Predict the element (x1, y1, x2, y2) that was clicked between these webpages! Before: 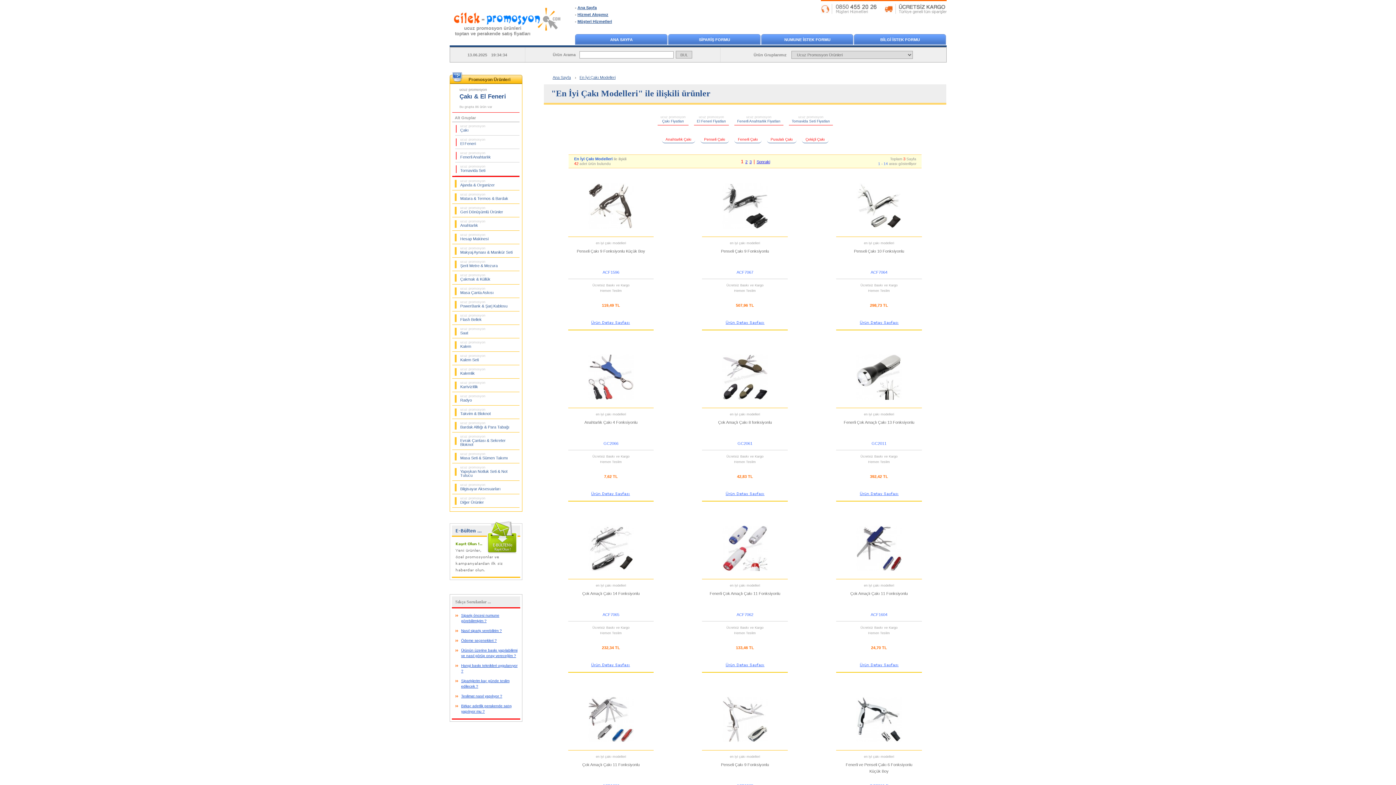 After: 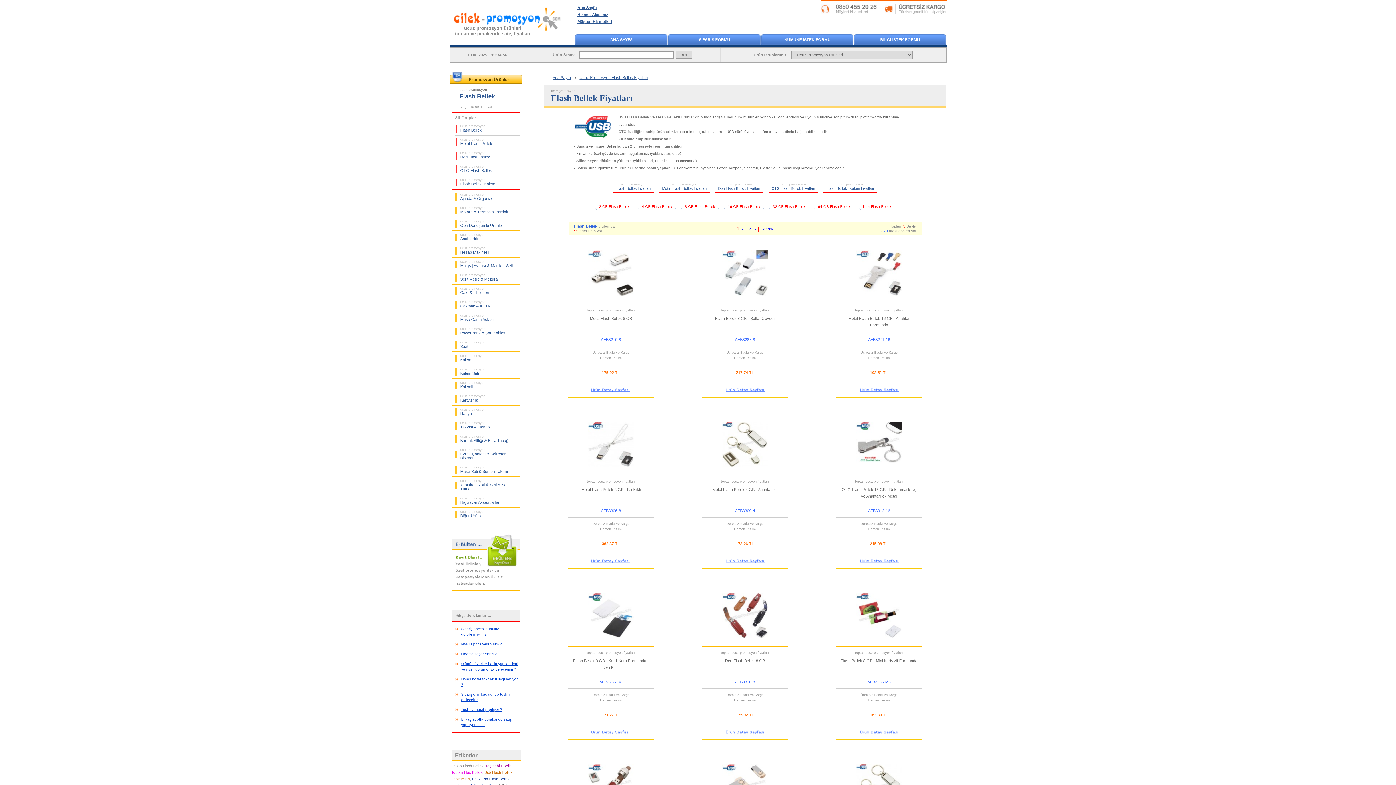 Action: label: ucuz promosyon
Flash Bellek bbox: (452, 311, 519, 325)